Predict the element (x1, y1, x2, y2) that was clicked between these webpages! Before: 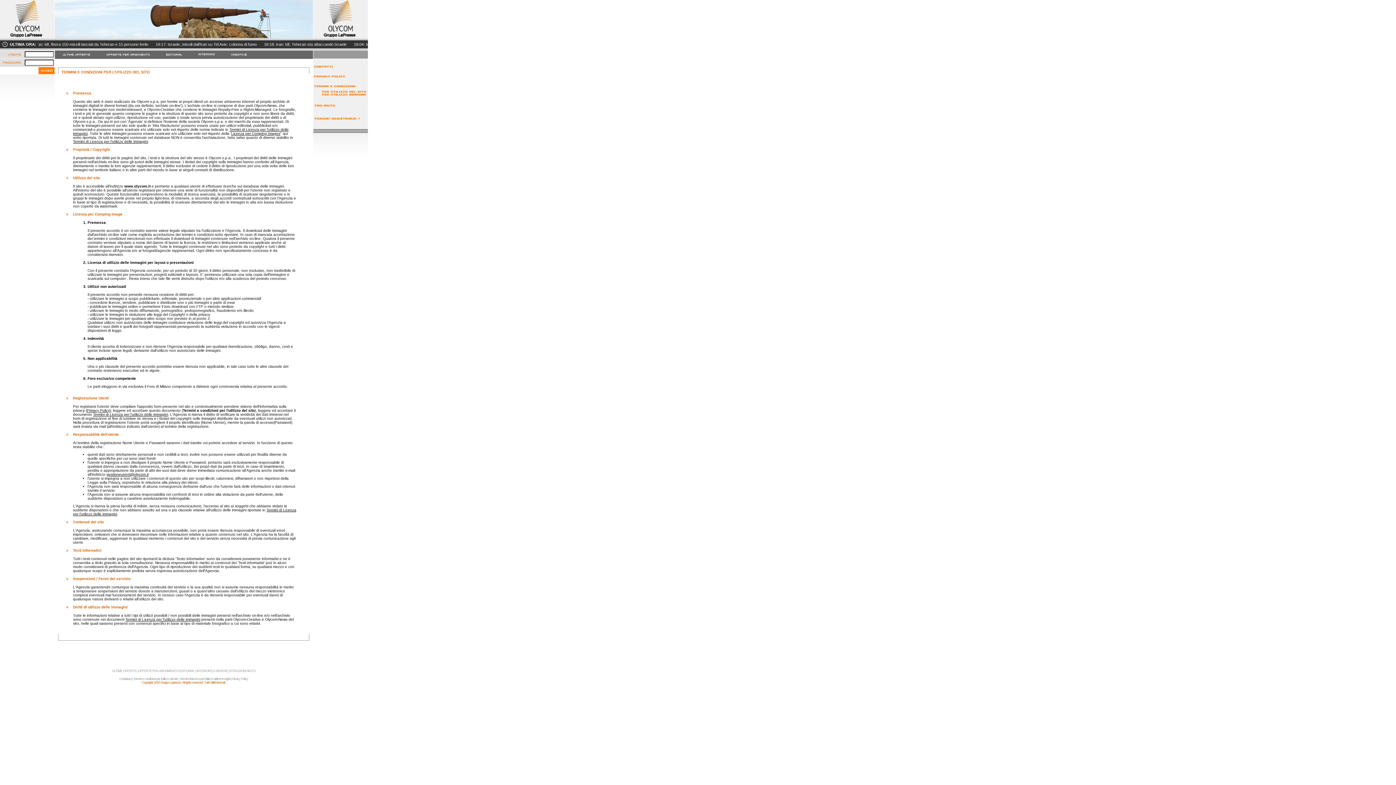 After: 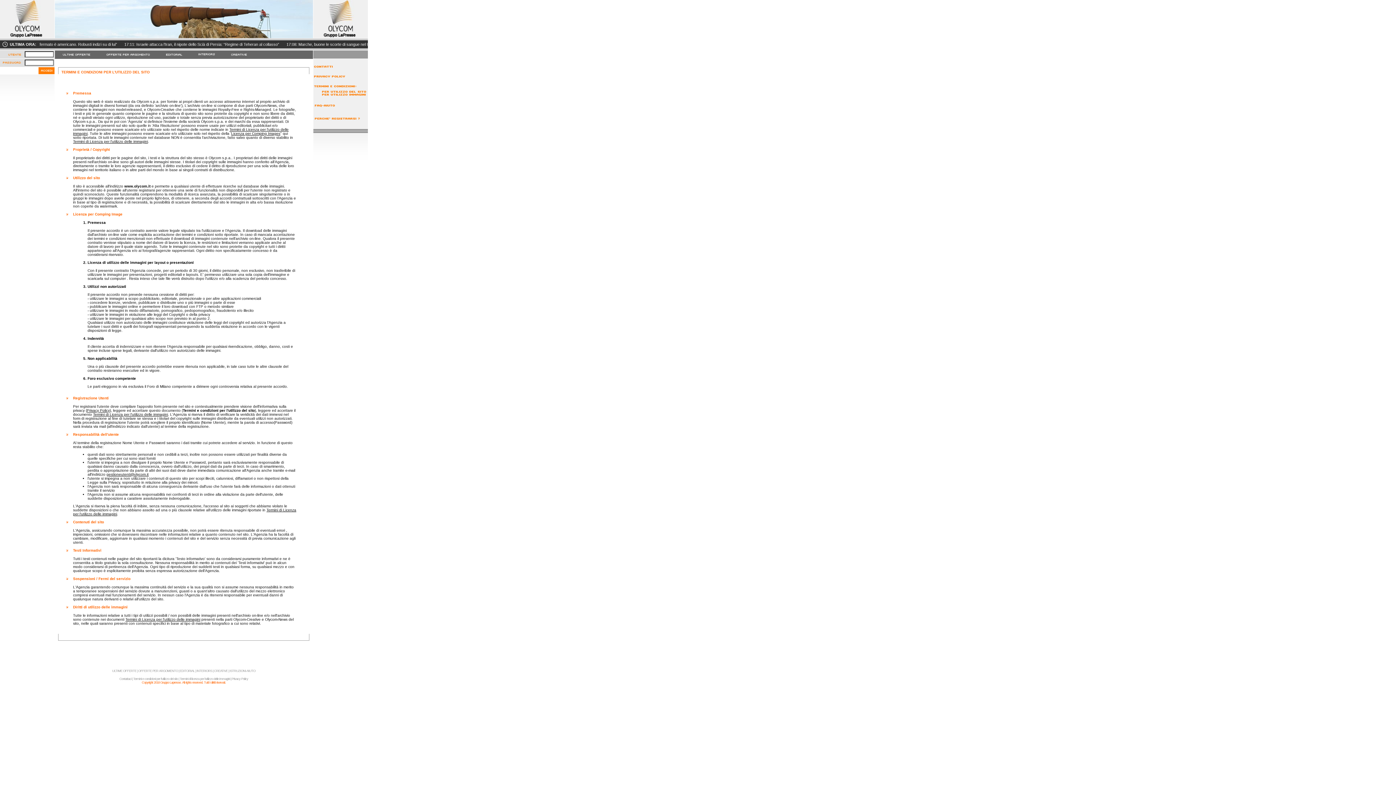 Action: bbox: (106, 472, 148, 476) label: gestioneutenti@olycom.it